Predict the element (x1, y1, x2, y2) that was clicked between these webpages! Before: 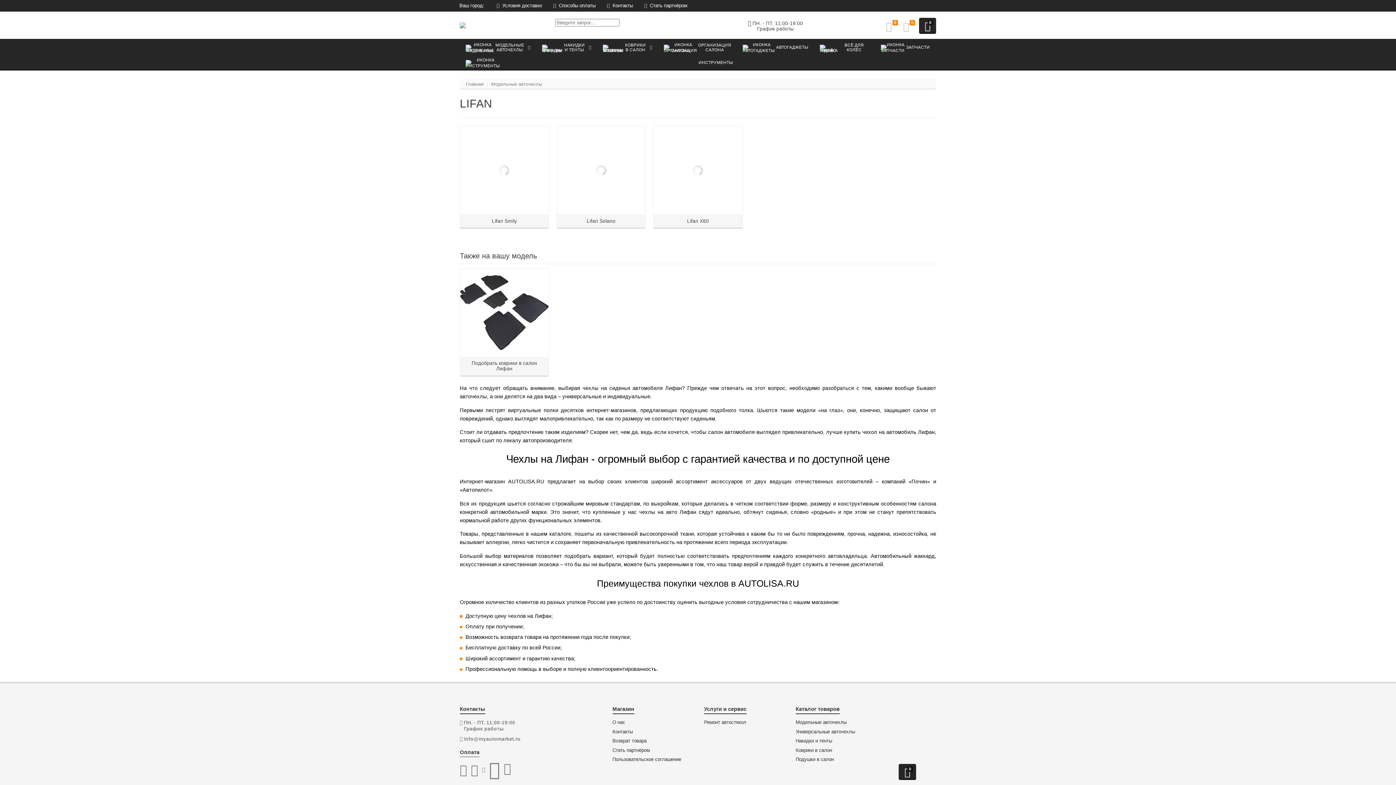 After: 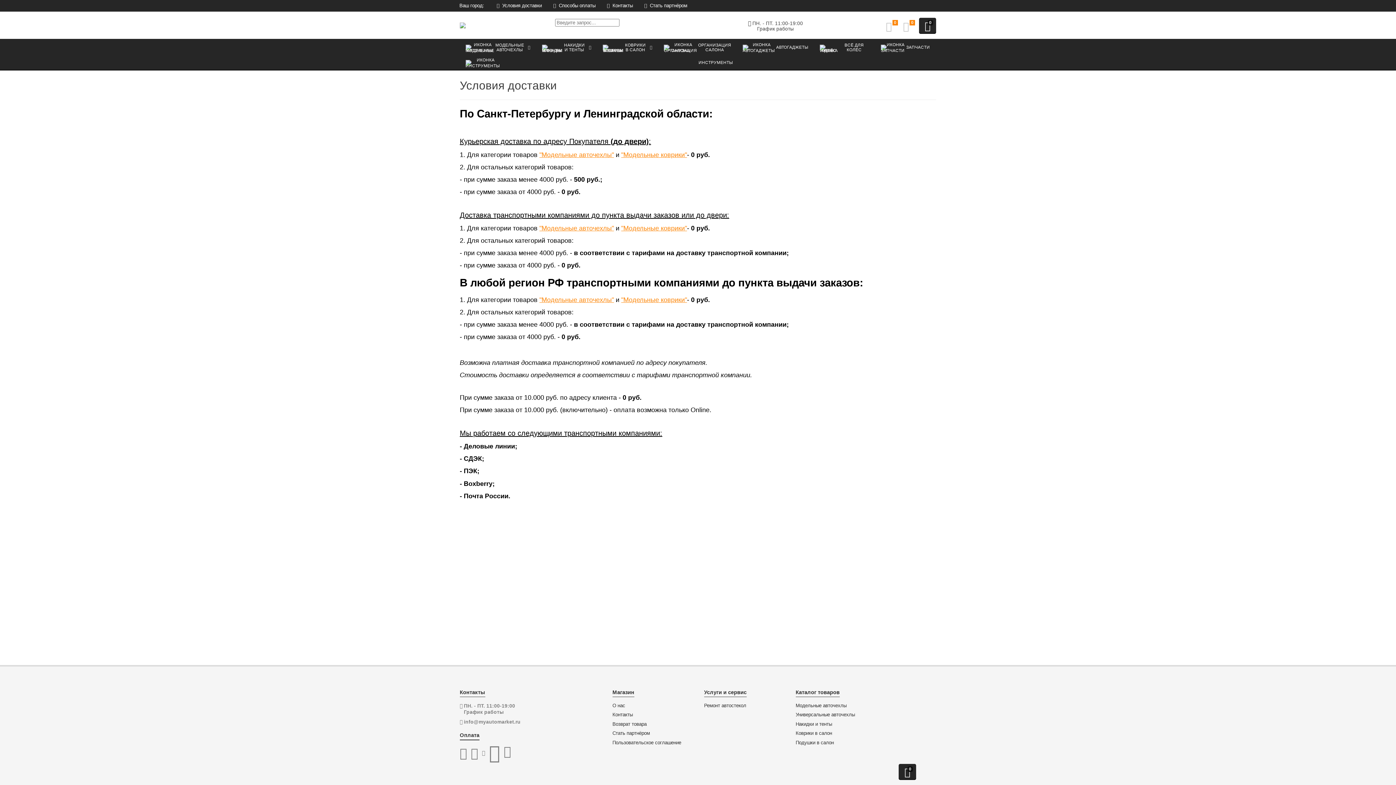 Action: bbox: (491, 0, 547, 11) label:  Условия доставки